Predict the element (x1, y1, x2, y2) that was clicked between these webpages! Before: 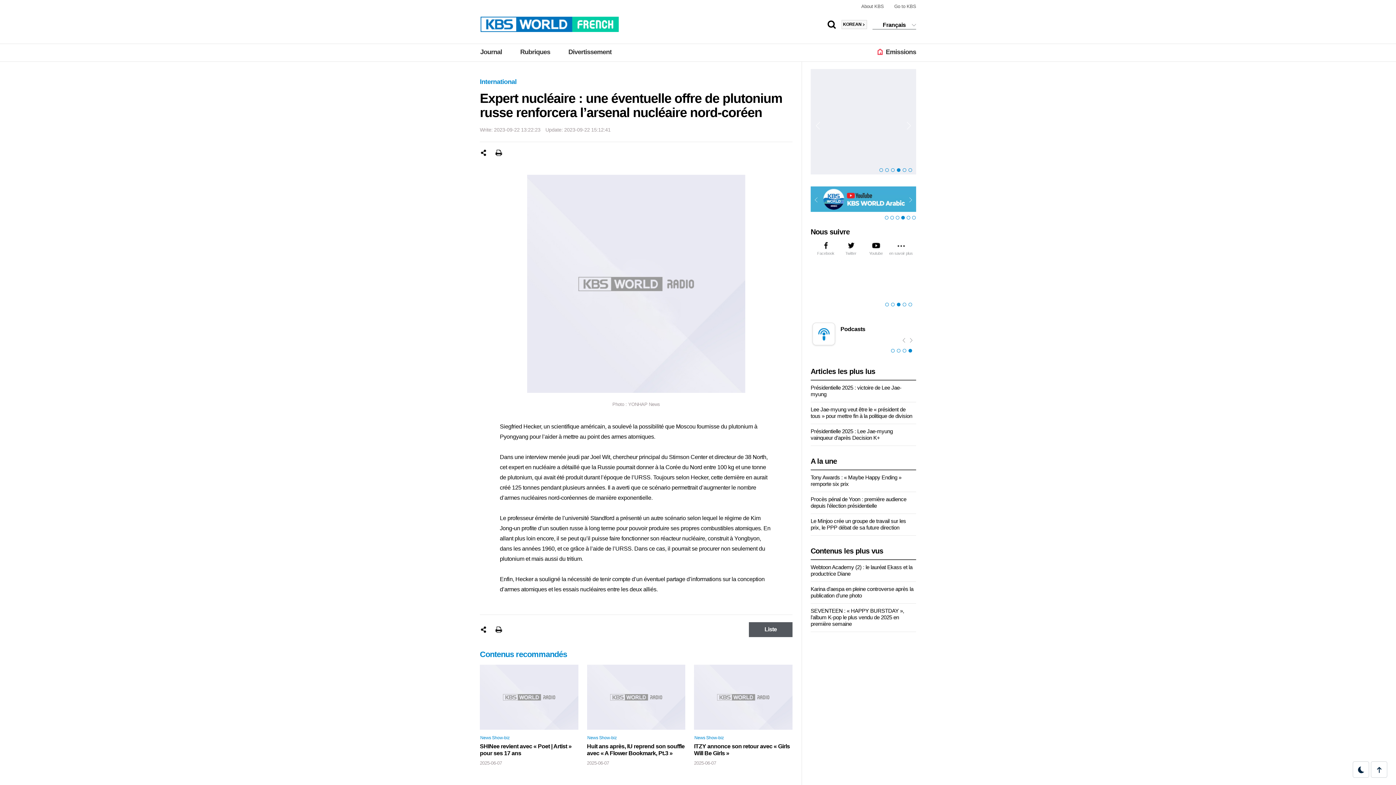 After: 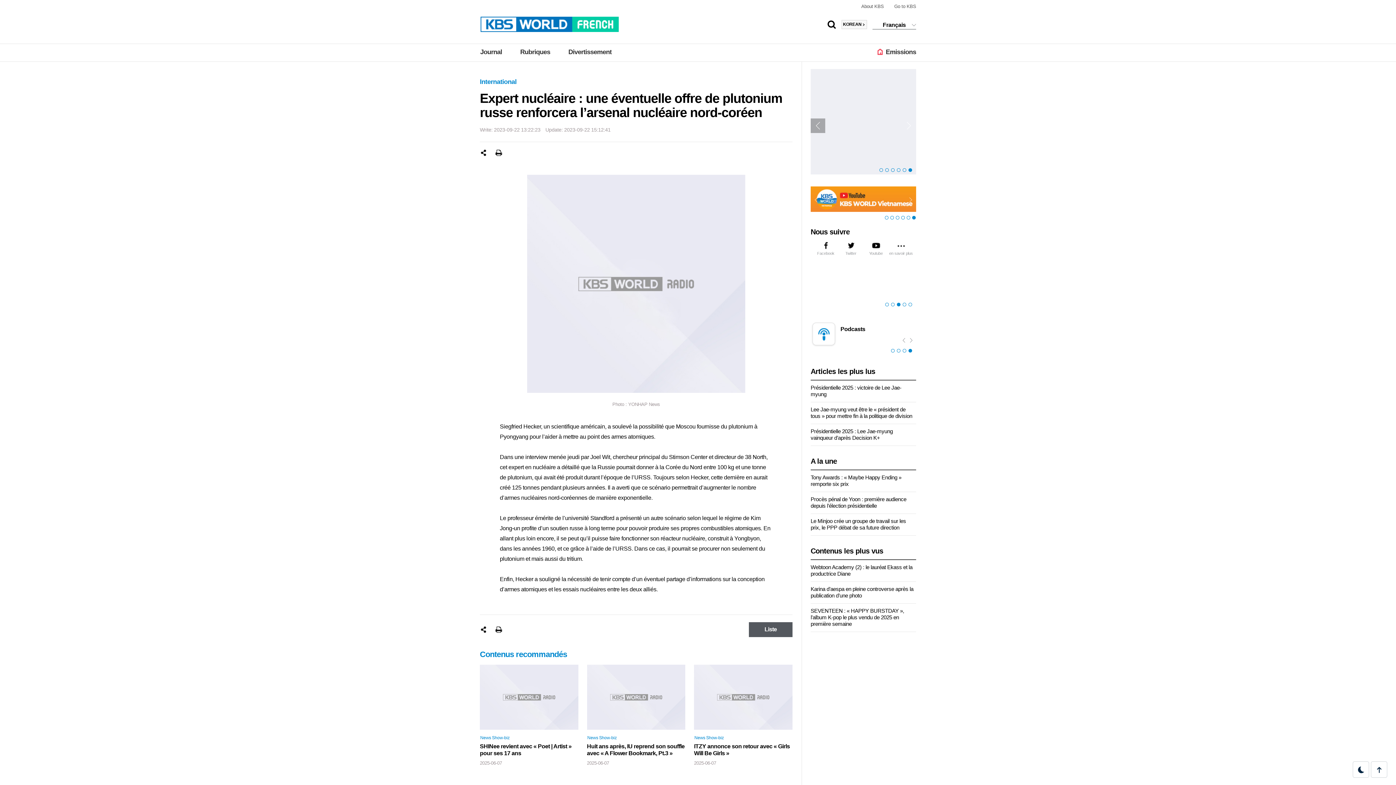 Action: label: prev bbox: (810, 118, 825, 132)